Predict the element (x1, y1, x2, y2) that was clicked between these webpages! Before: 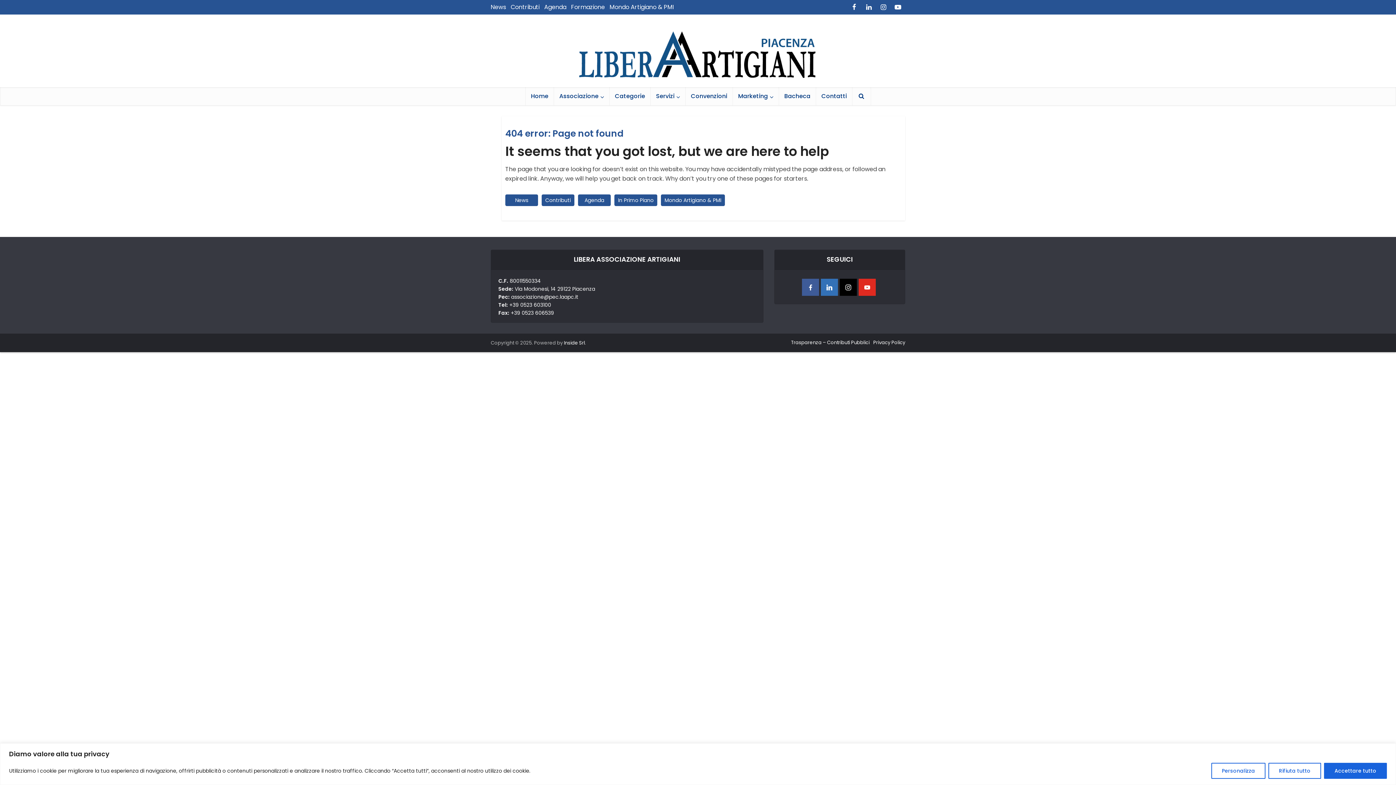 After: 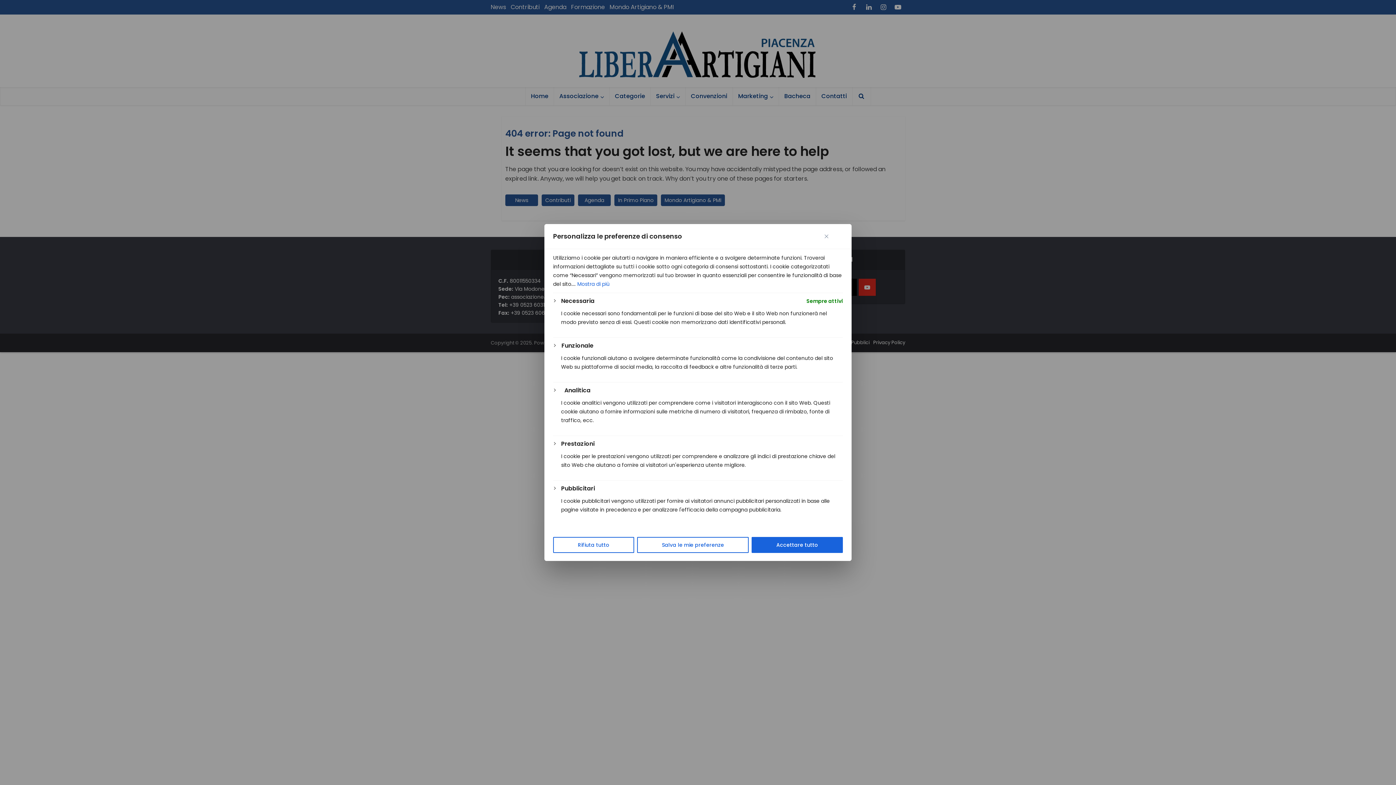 Action: label: Personalizza bbox: (1211, 763, 1265, 779)